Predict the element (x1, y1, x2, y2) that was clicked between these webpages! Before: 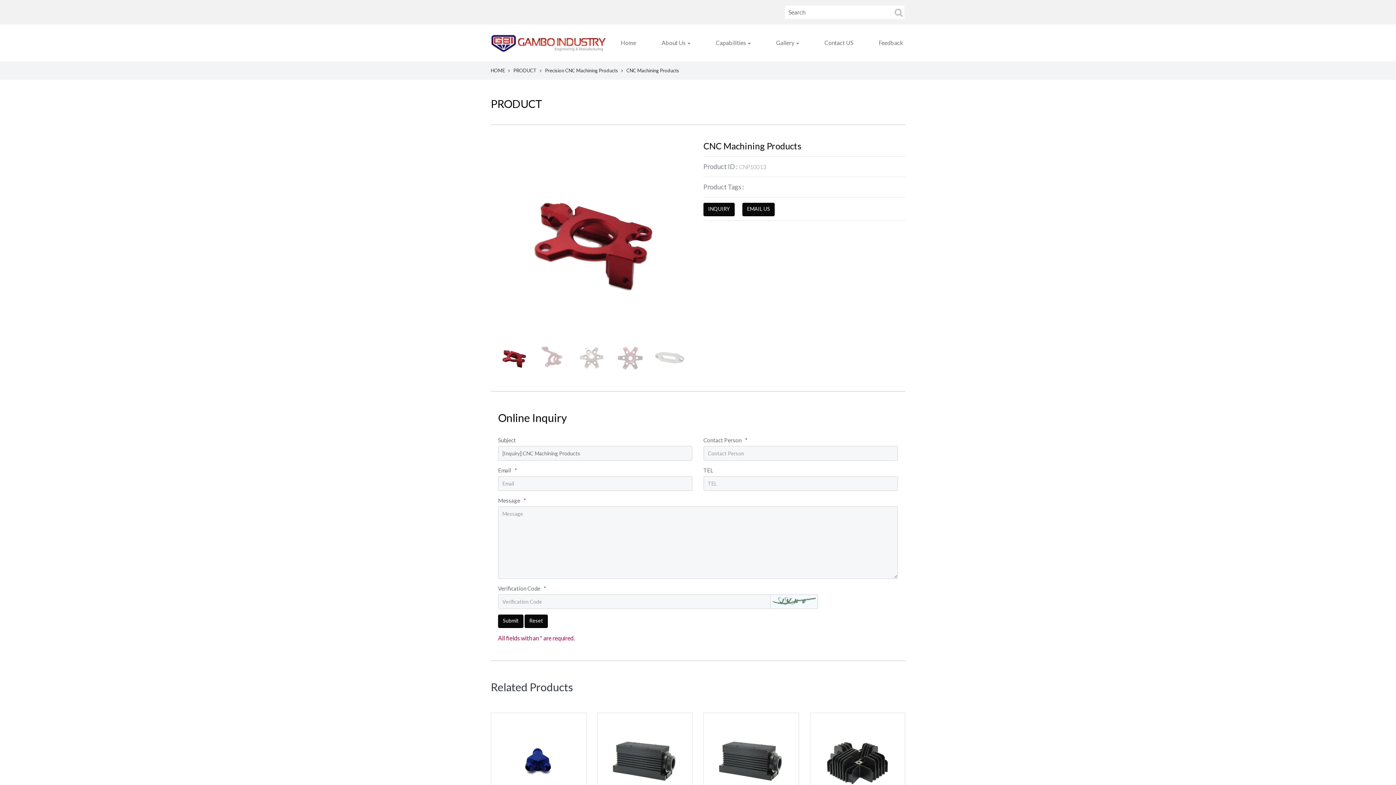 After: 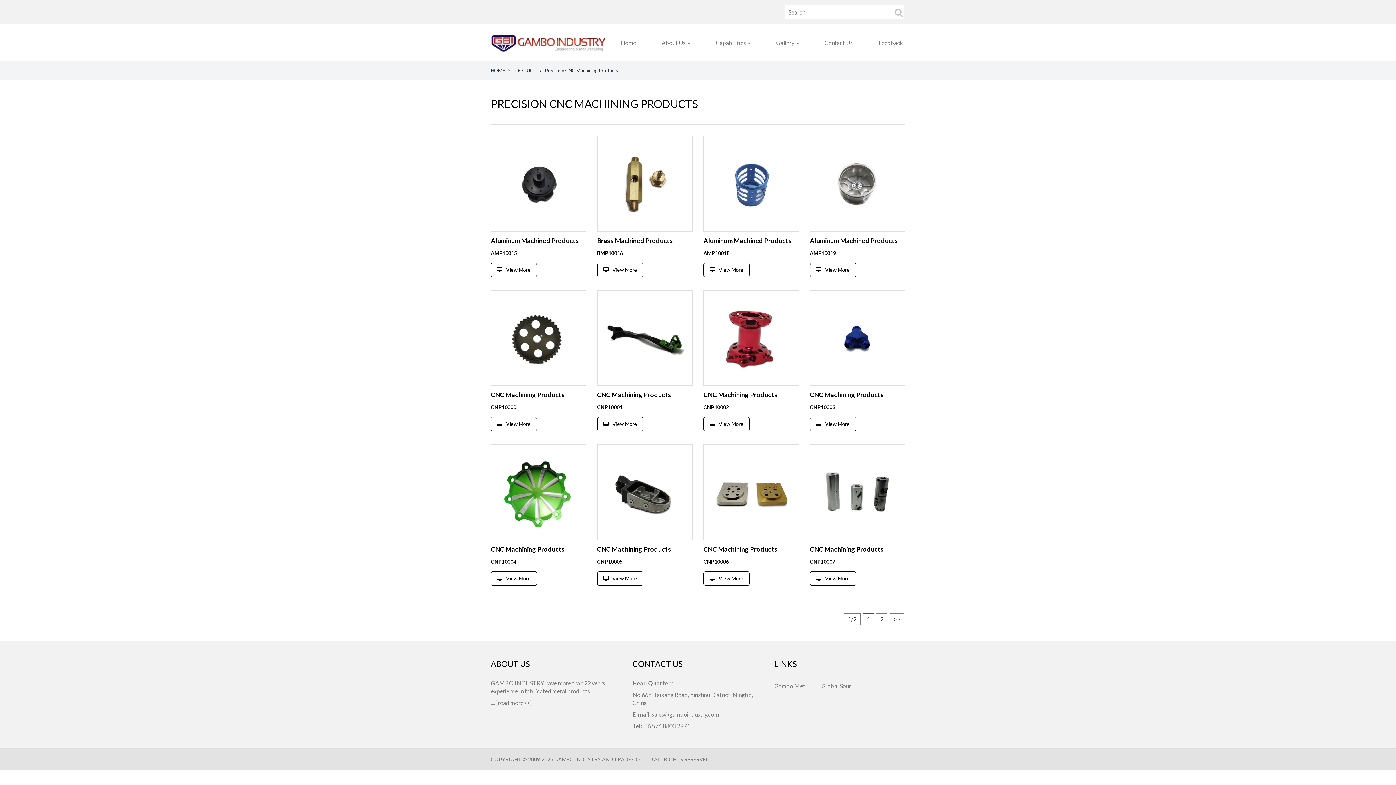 Action: bbox: (545, 67, 618, 73) label: Precision CNC Machining Products